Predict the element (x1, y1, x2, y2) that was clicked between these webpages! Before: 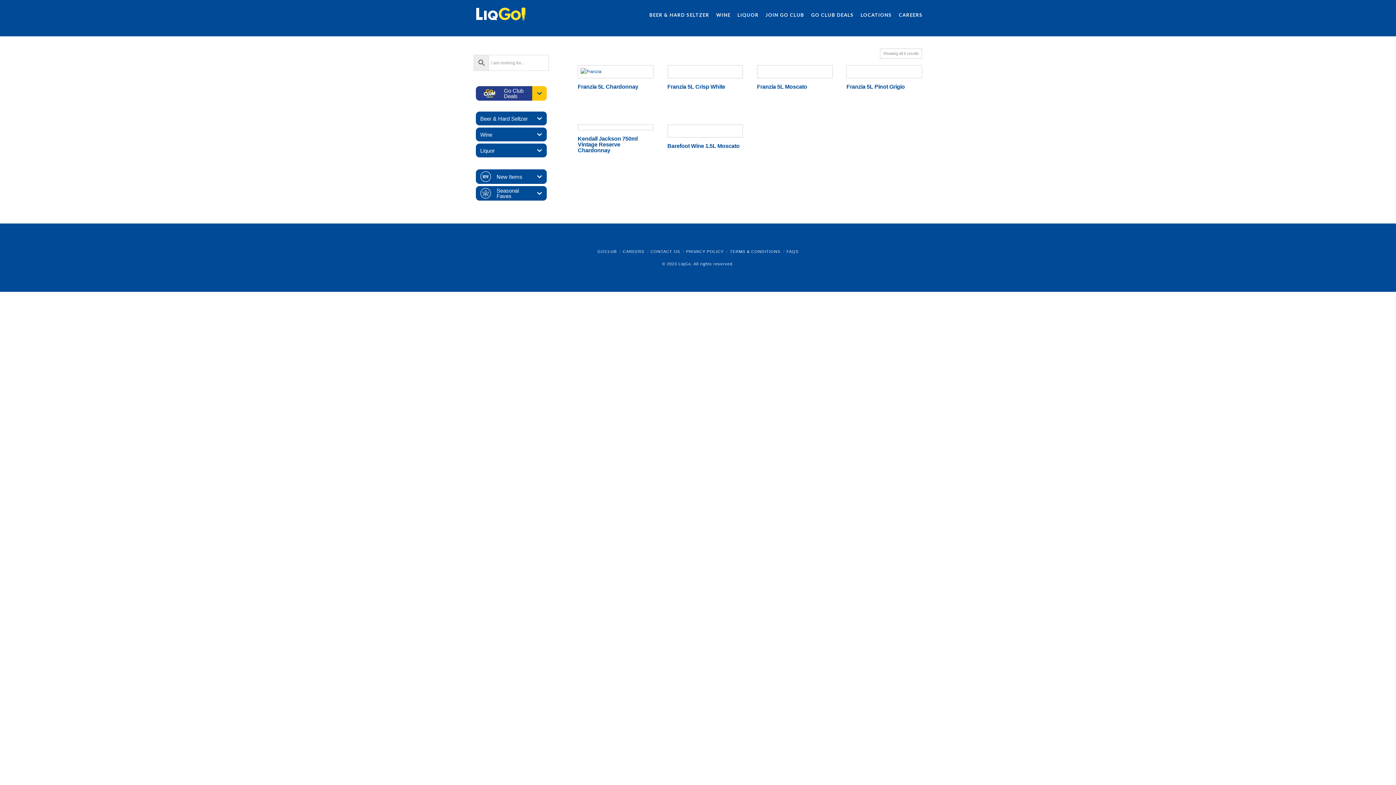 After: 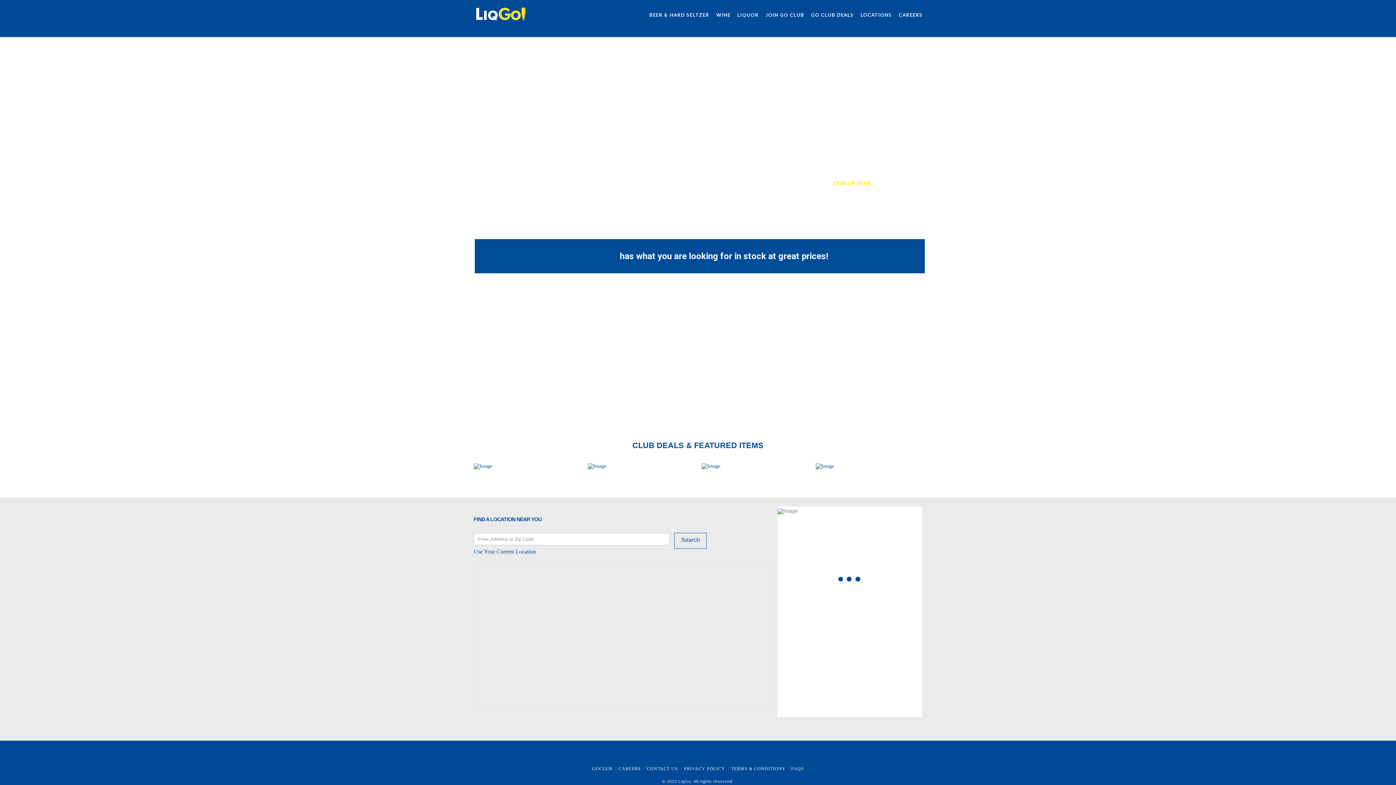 Action: bbox: (473, 4, 528, 22)